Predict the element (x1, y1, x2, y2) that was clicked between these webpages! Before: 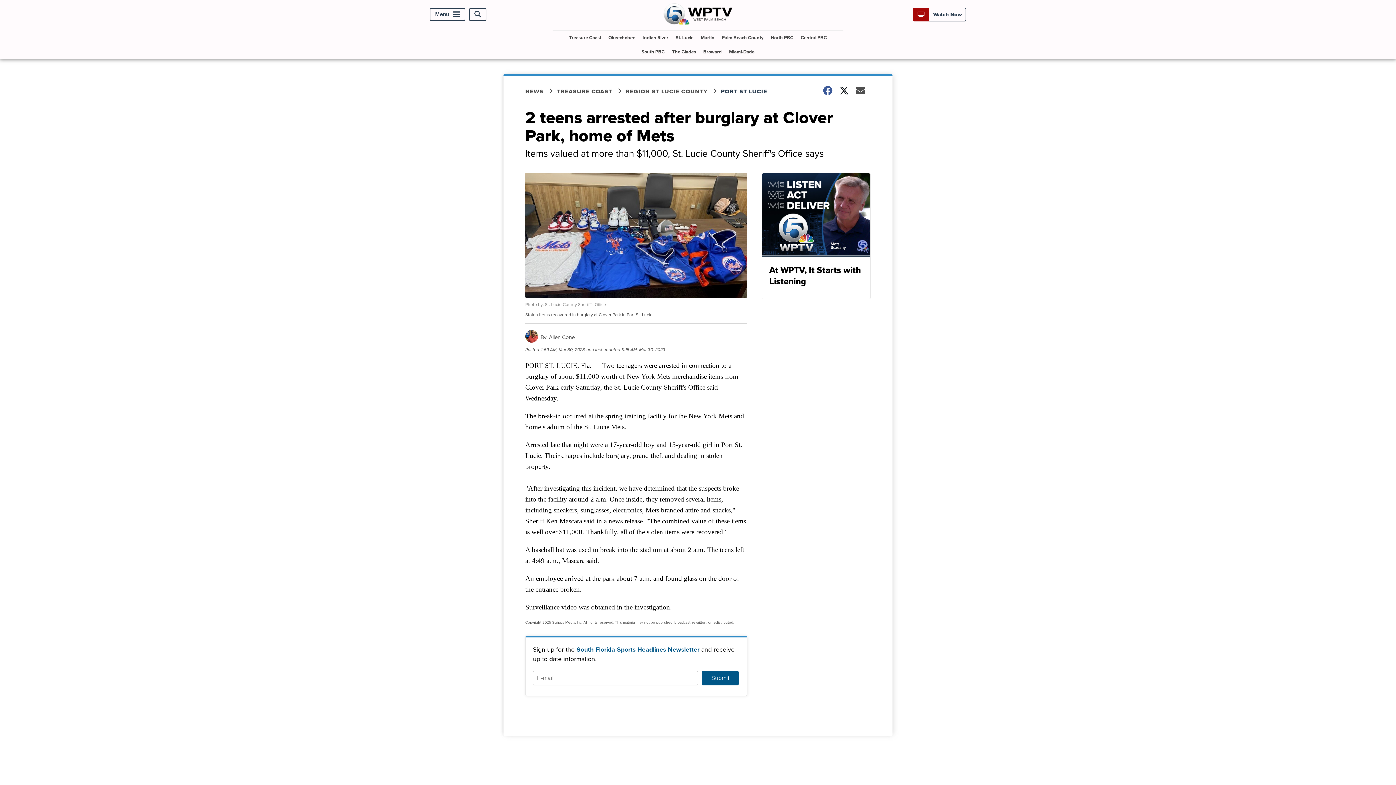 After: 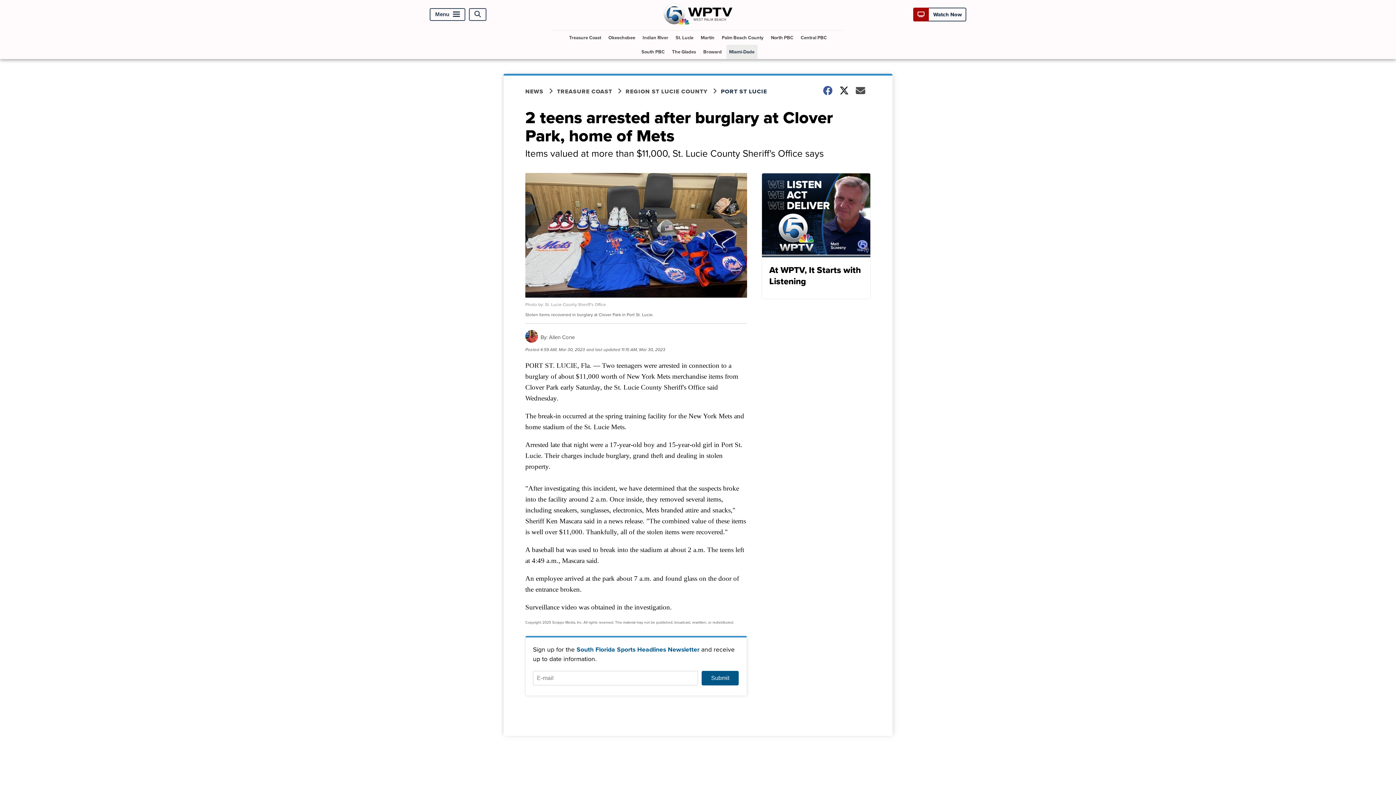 Action: label: Miami-Dade bbox: (726, 44, 757, 58)